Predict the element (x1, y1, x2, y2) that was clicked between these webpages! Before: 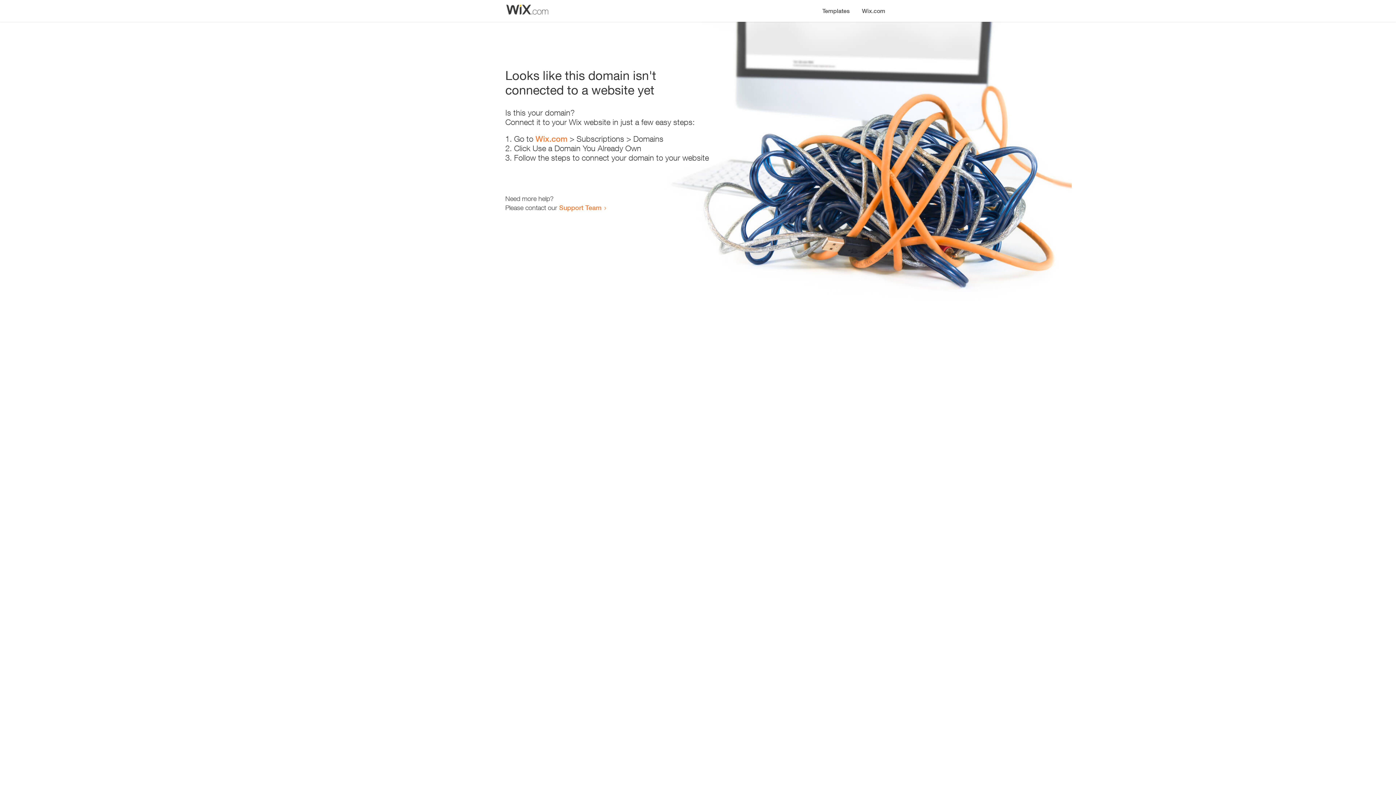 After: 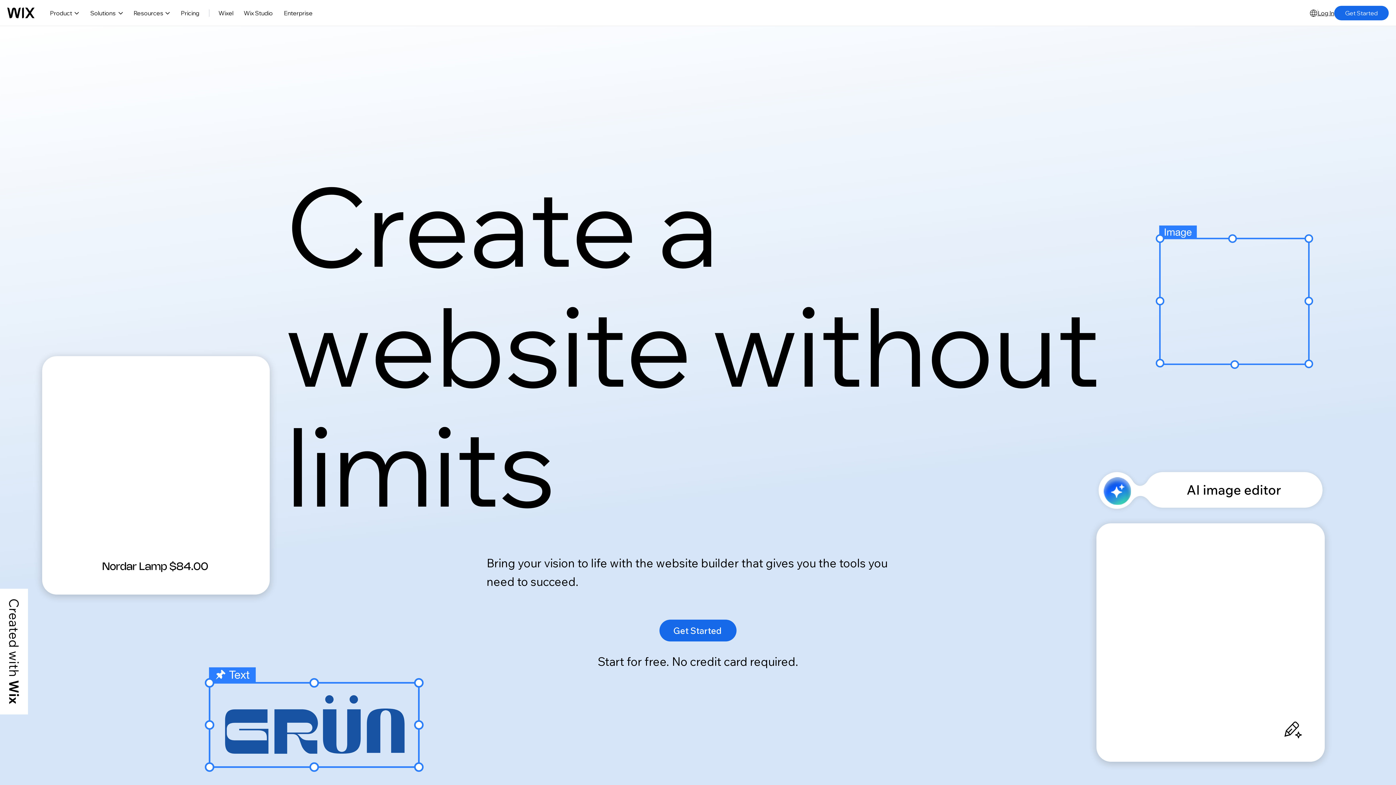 Action: bbox: (535, 134, 567, 143) label: Wix.com